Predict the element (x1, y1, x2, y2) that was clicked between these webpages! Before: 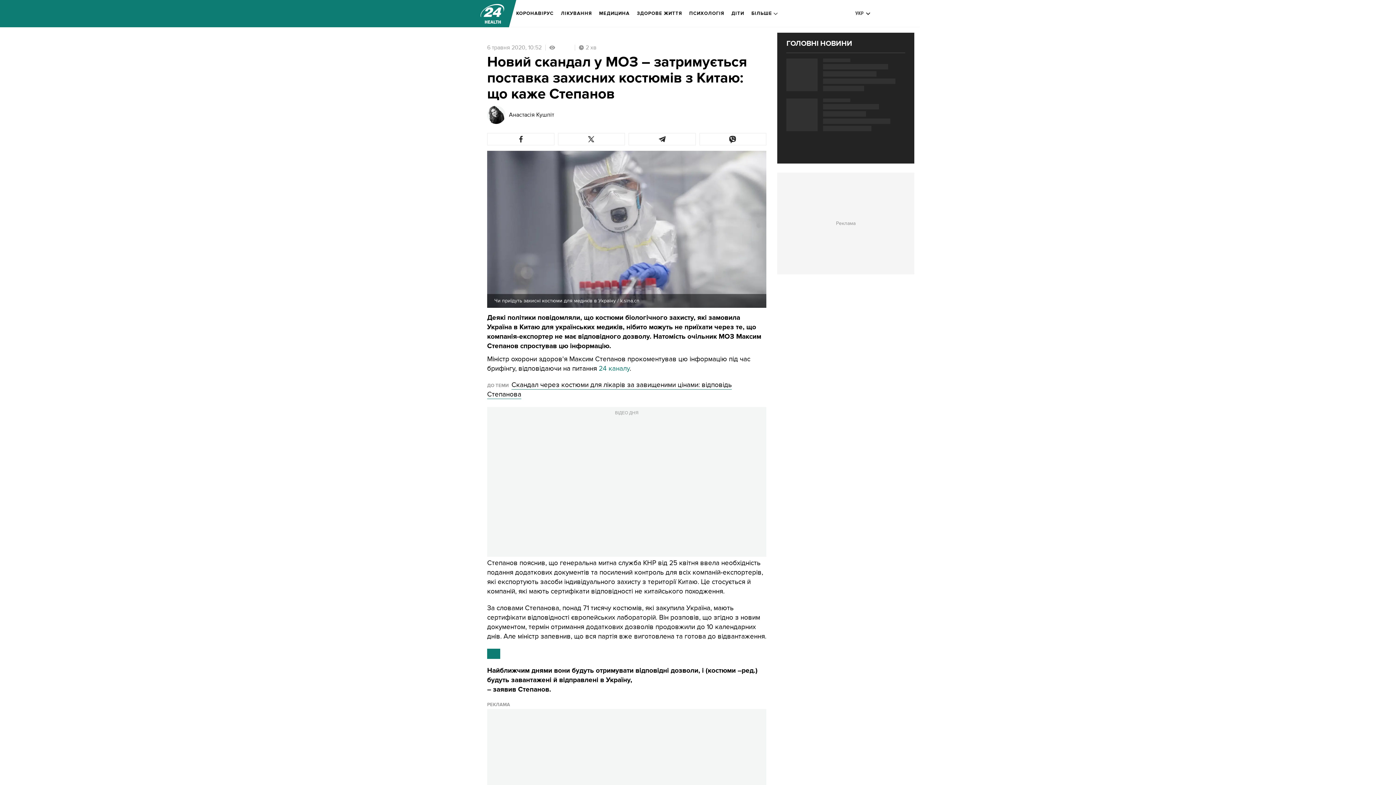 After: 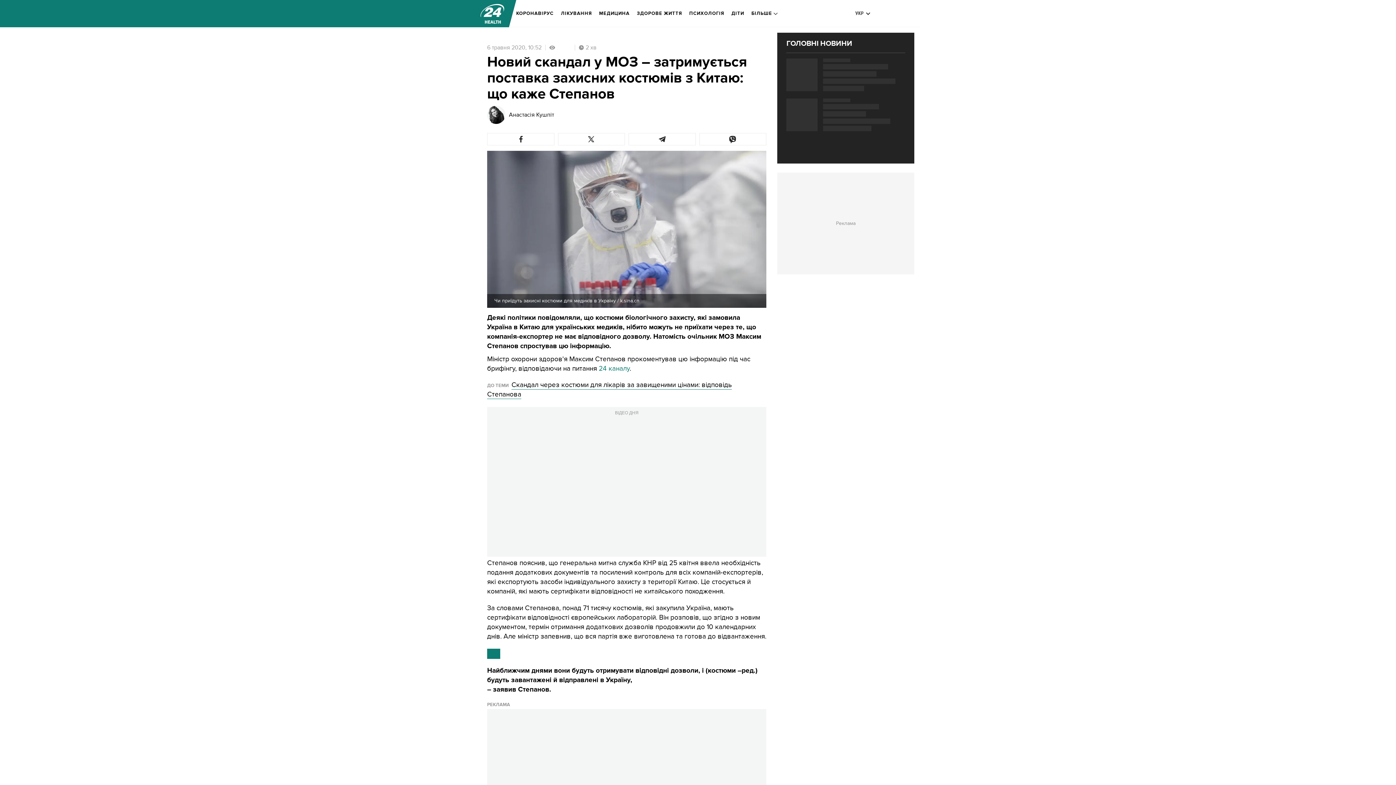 Action: label: 24 каналу bbox: (598, 364, 629, 373)